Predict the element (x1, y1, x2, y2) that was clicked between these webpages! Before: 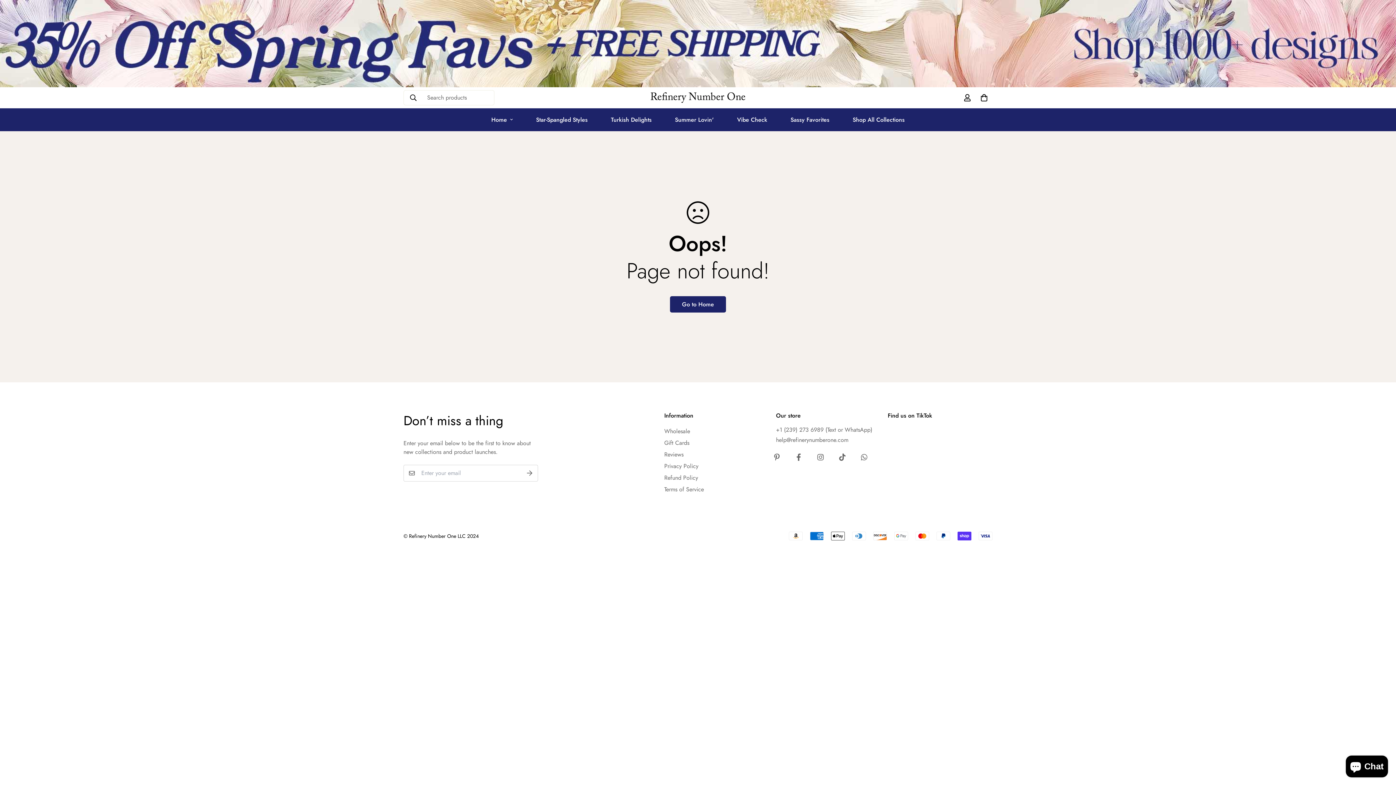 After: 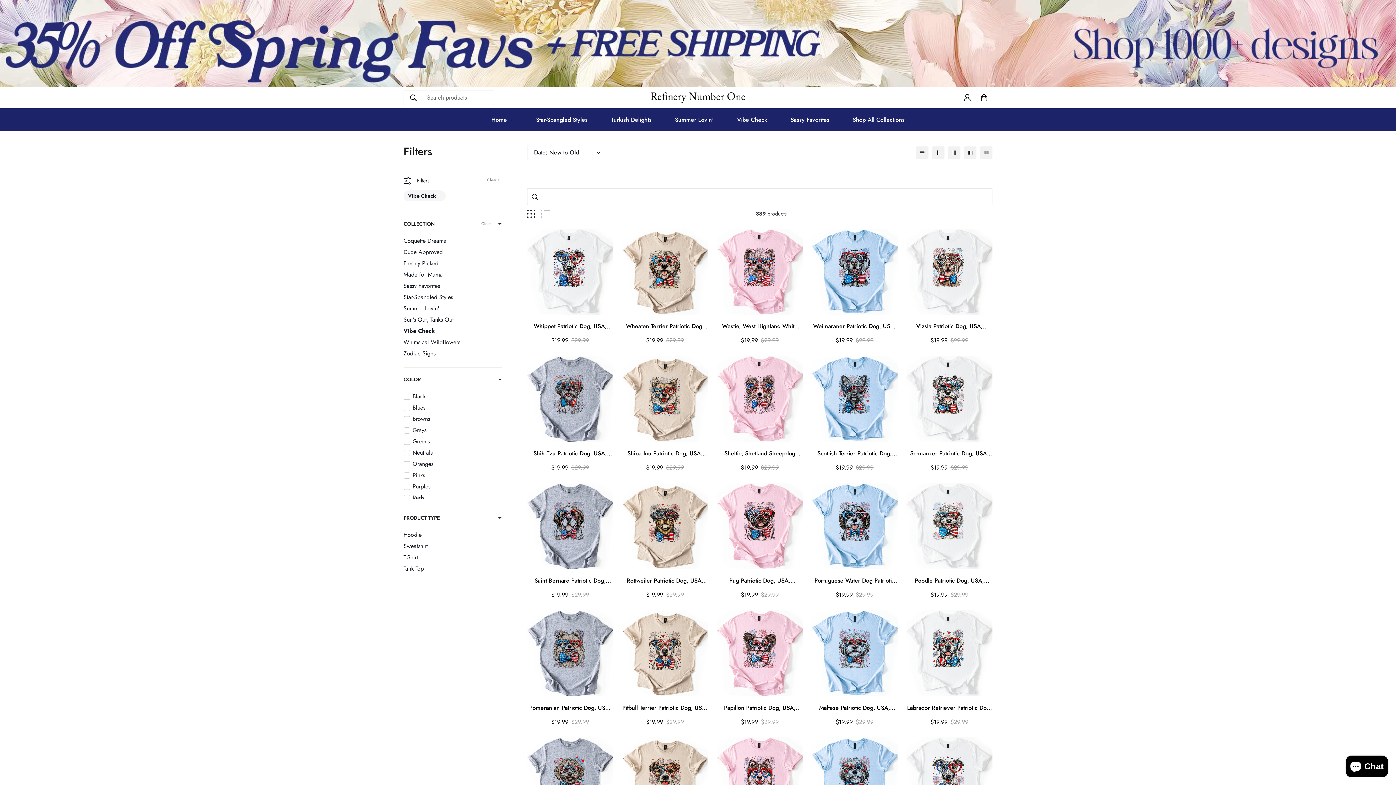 Action: label: Vibe Check bbox: (725, 108, 779, 131)